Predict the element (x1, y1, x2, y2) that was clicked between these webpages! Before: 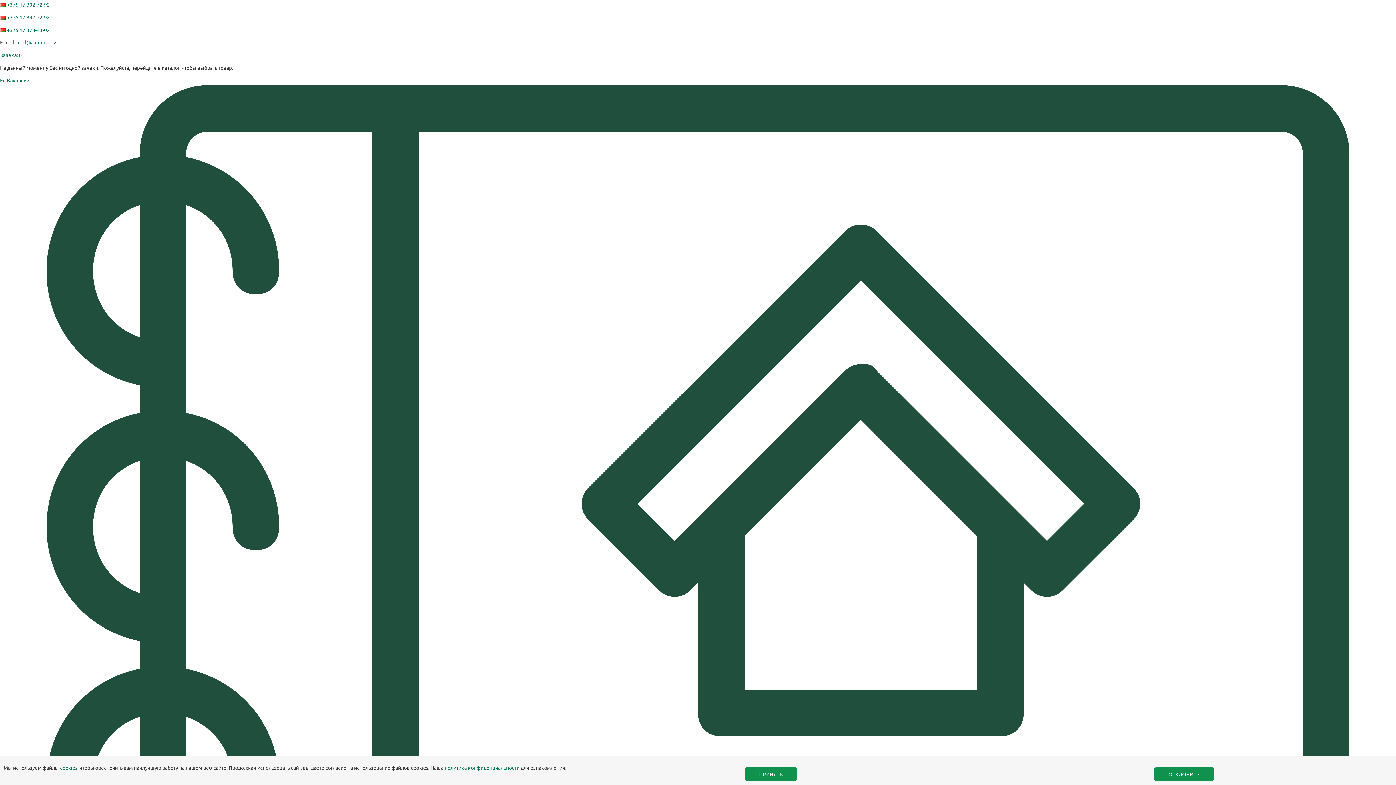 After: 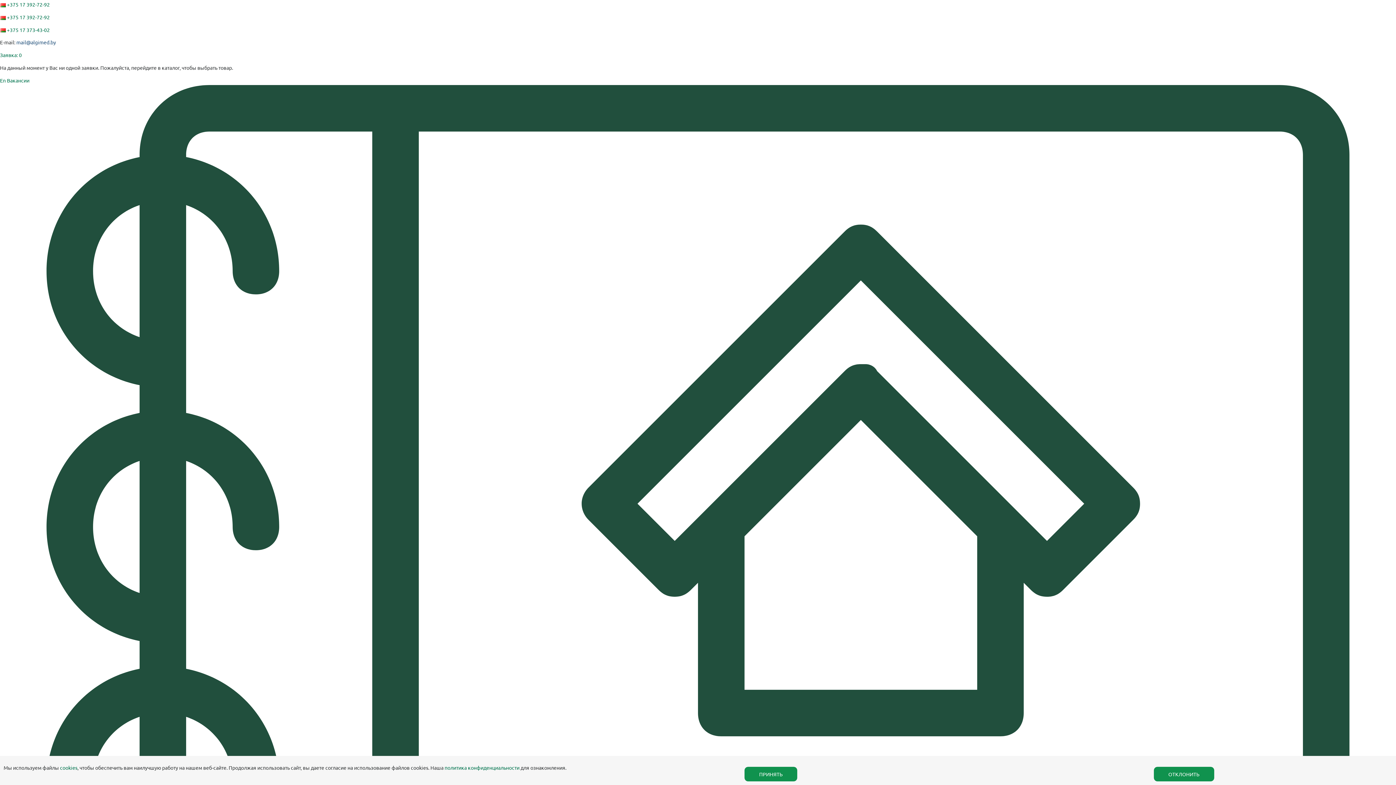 Action: bbox: (16, 39, 56, 45) label: mail@algimed.by